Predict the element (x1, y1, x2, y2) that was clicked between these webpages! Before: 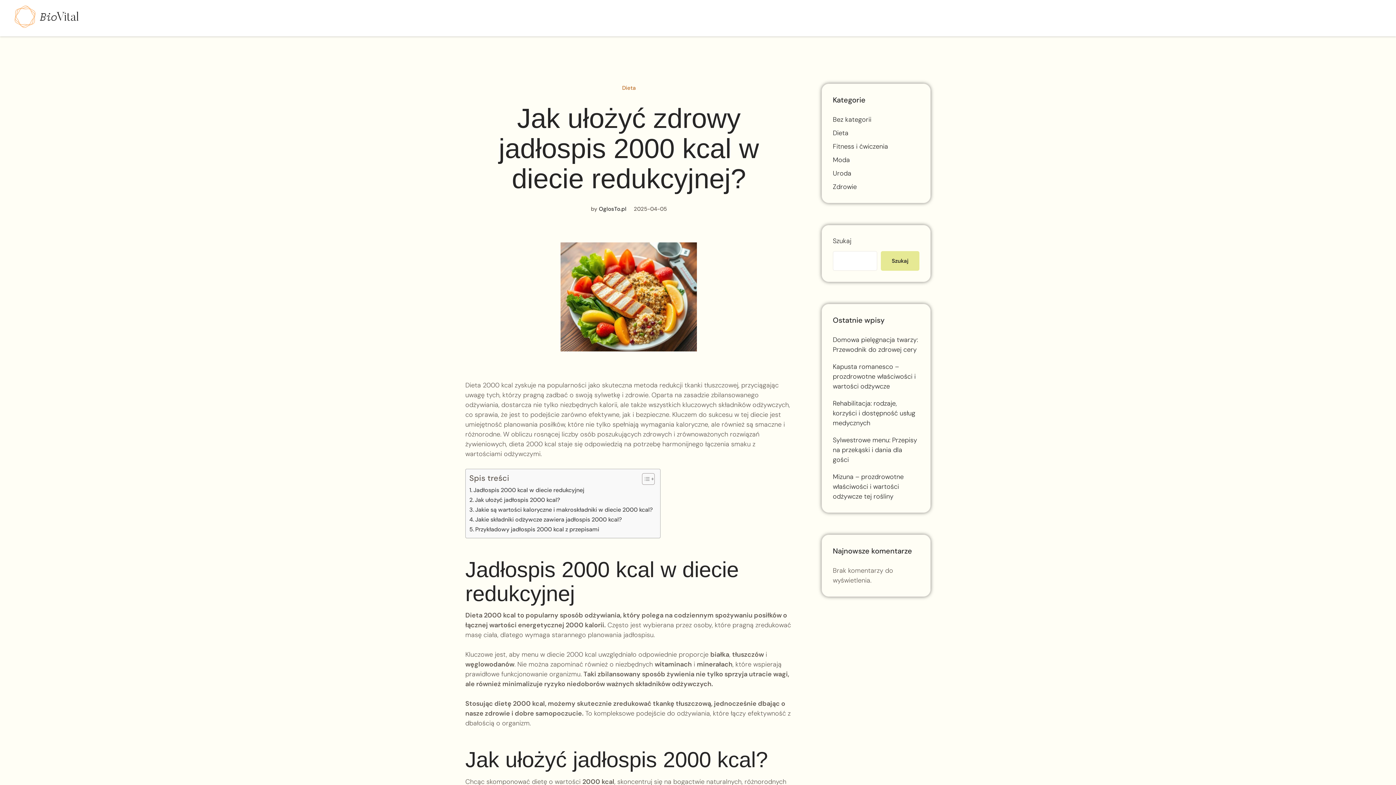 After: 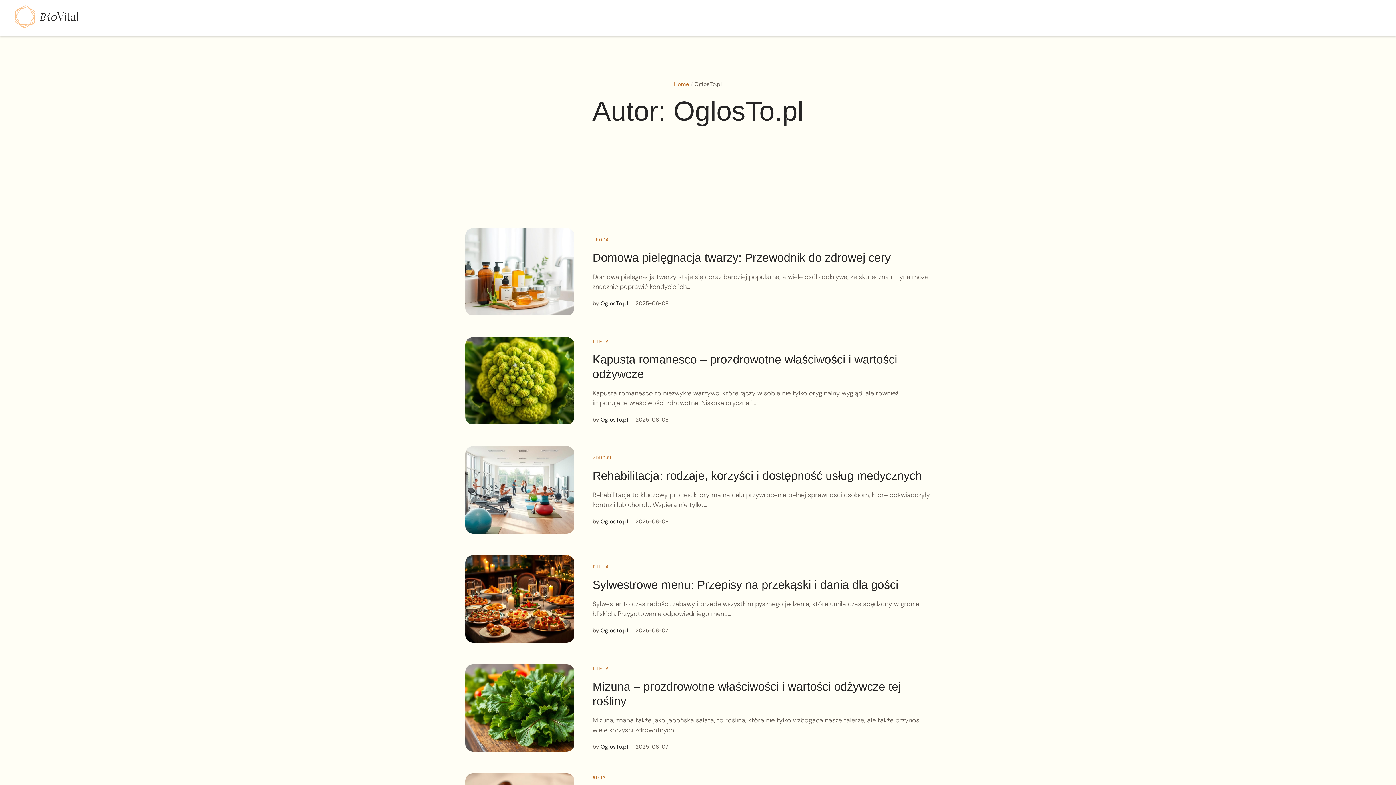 Action: label: OglosTo.pl bbox: (599, 205, 626, 212)